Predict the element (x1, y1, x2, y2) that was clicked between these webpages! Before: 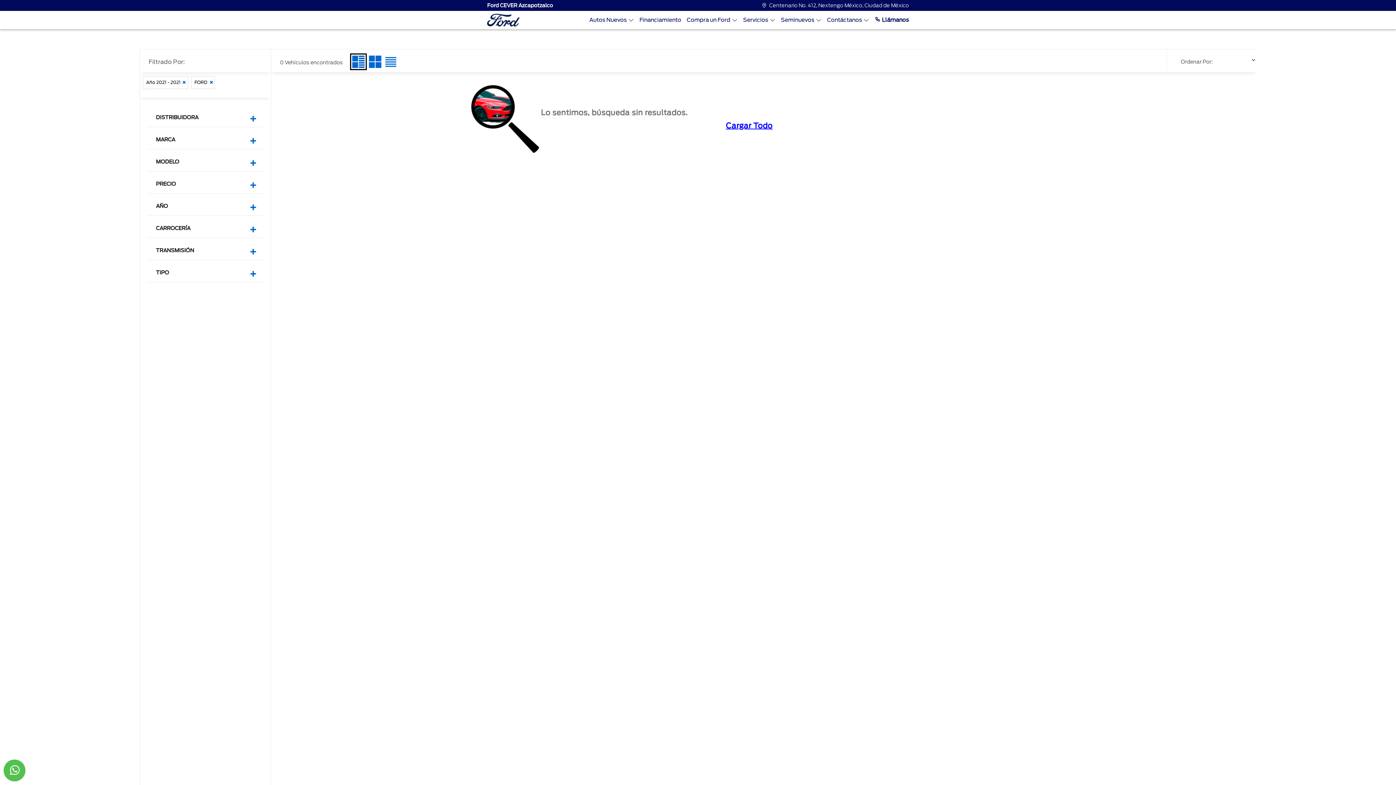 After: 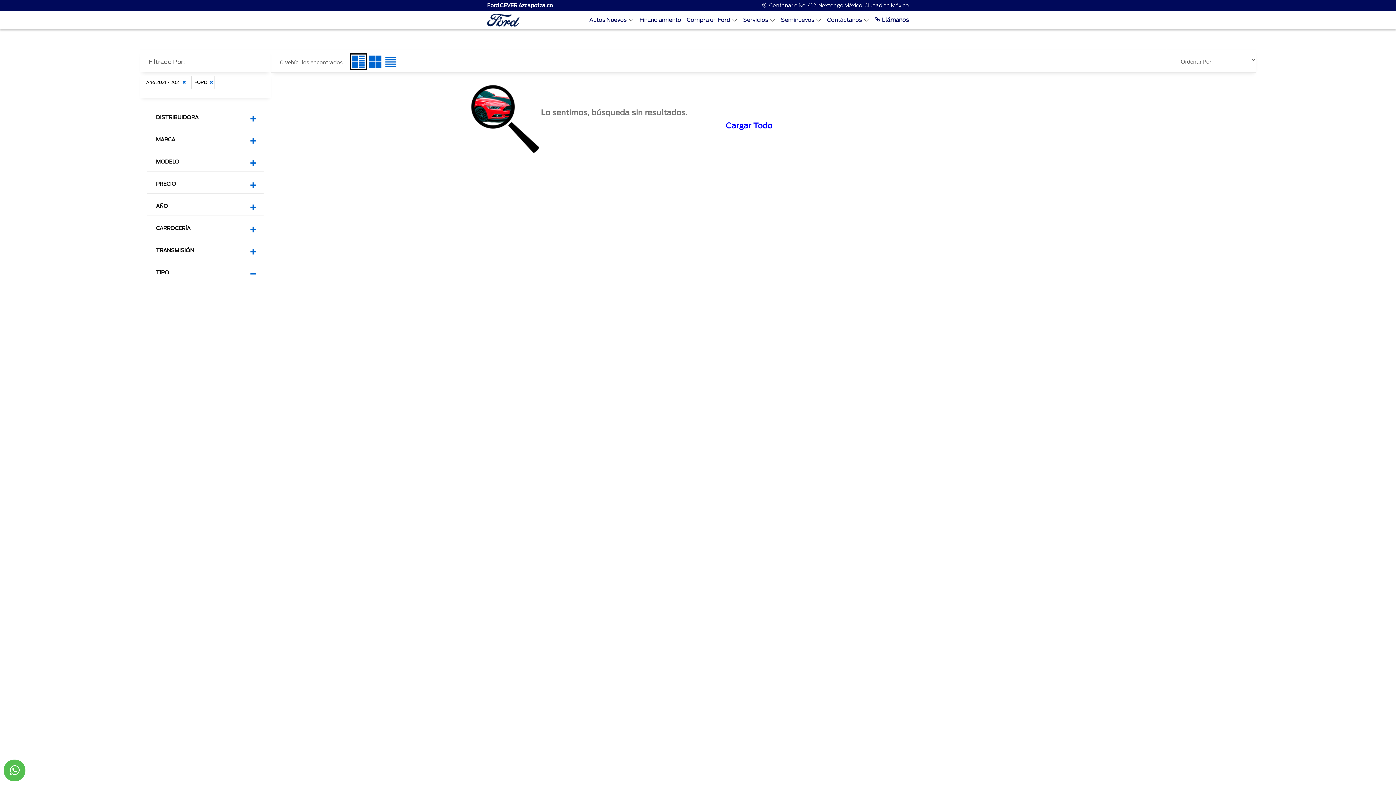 Action: bbox: (156, 269, 257, 278)